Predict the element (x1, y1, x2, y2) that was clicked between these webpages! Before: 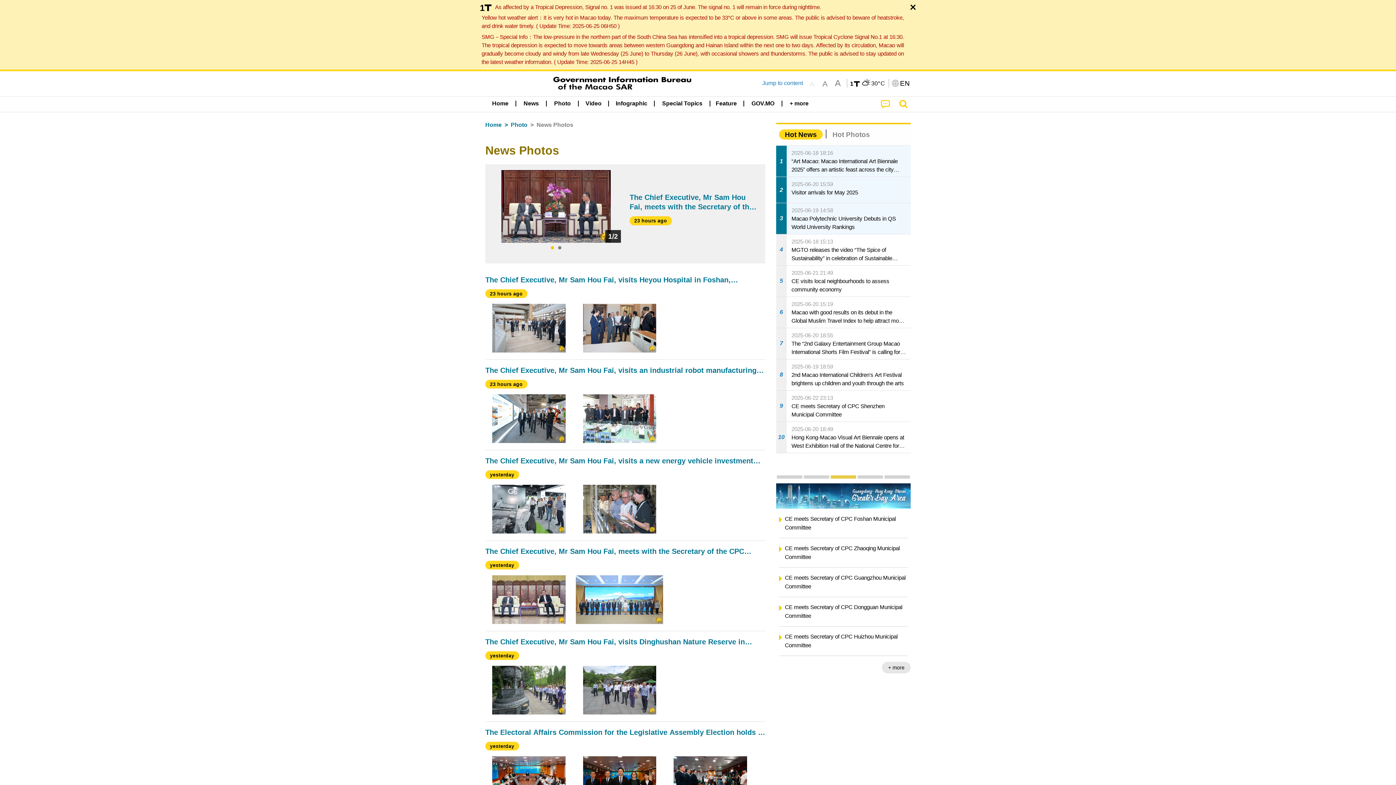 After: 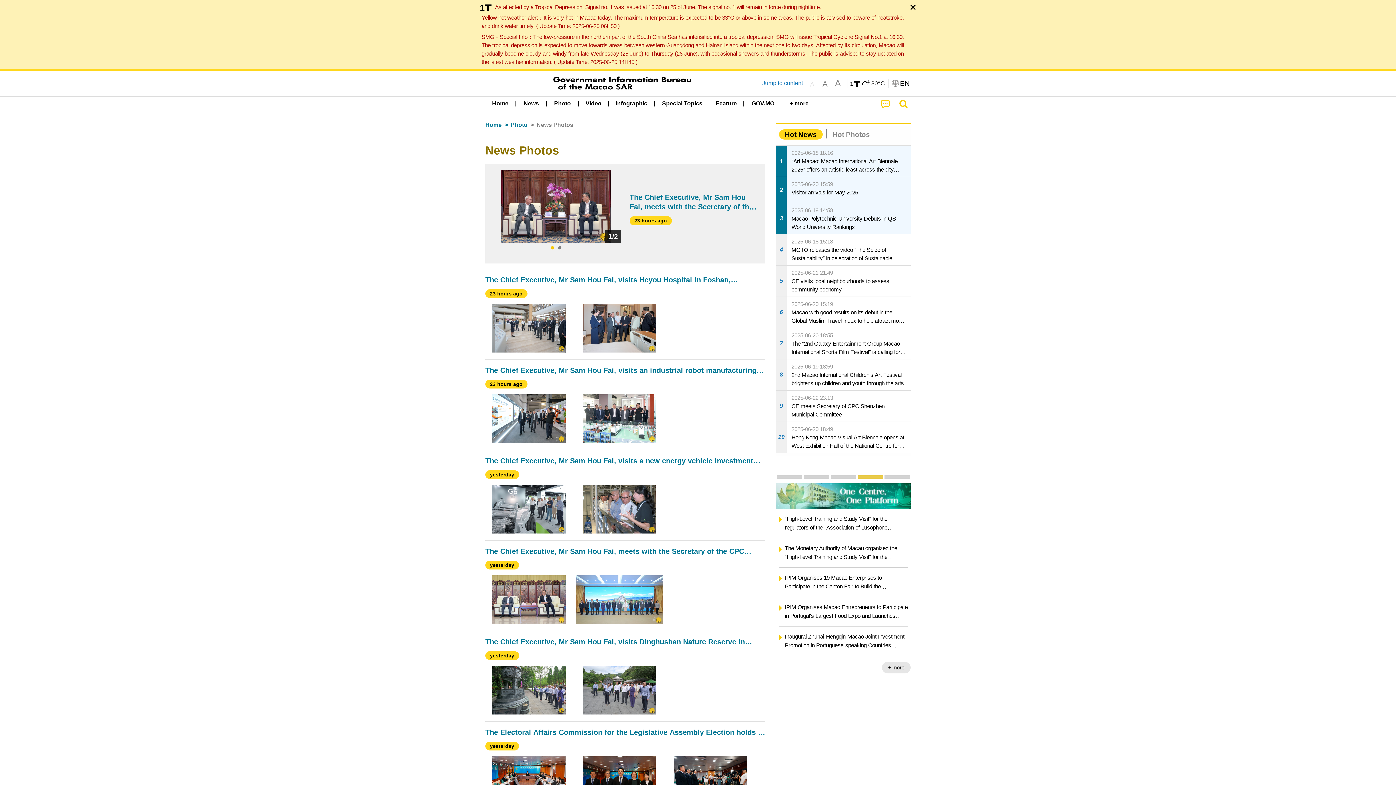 Action: bbox: (776, 475, 802, 479) label: Guangdong-Macao Intensive Cooperation Zone in Hengqin